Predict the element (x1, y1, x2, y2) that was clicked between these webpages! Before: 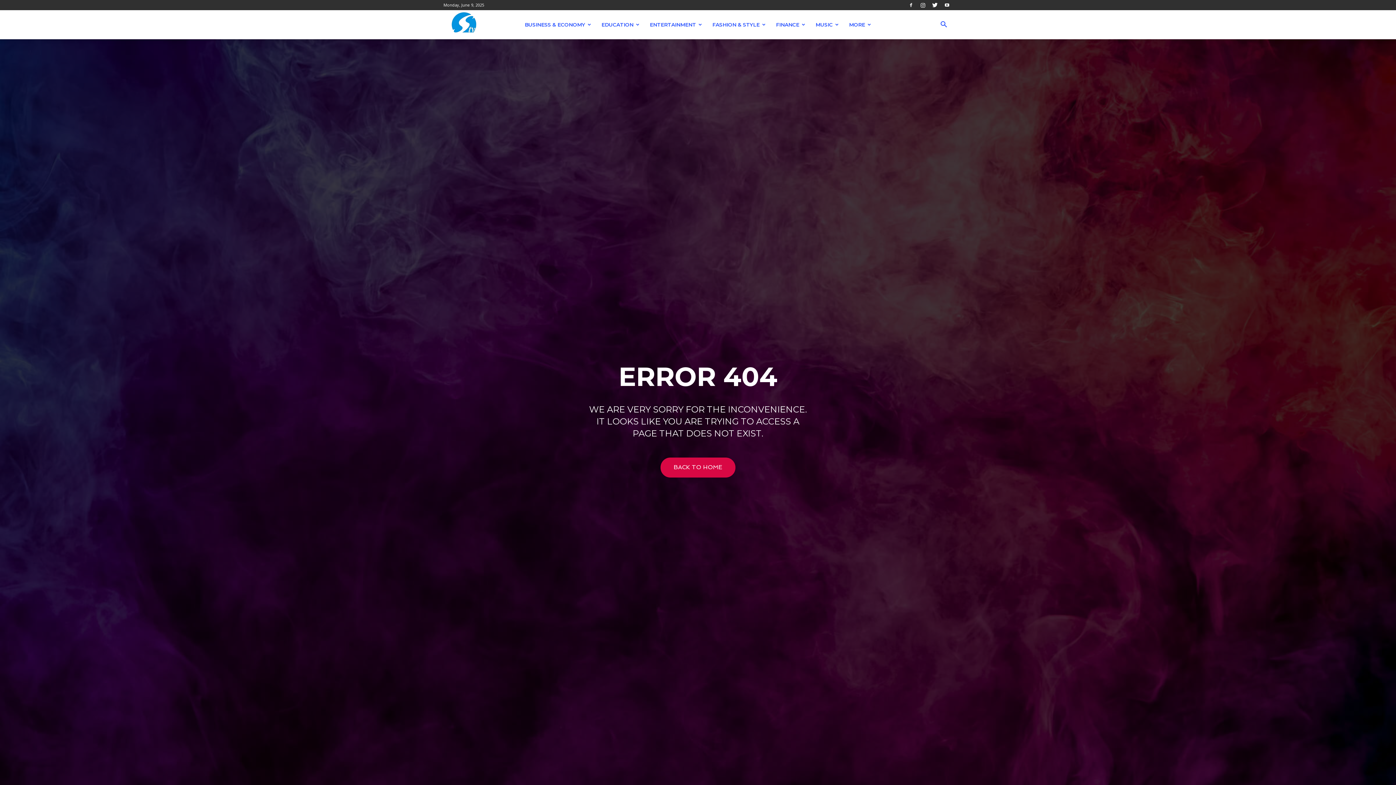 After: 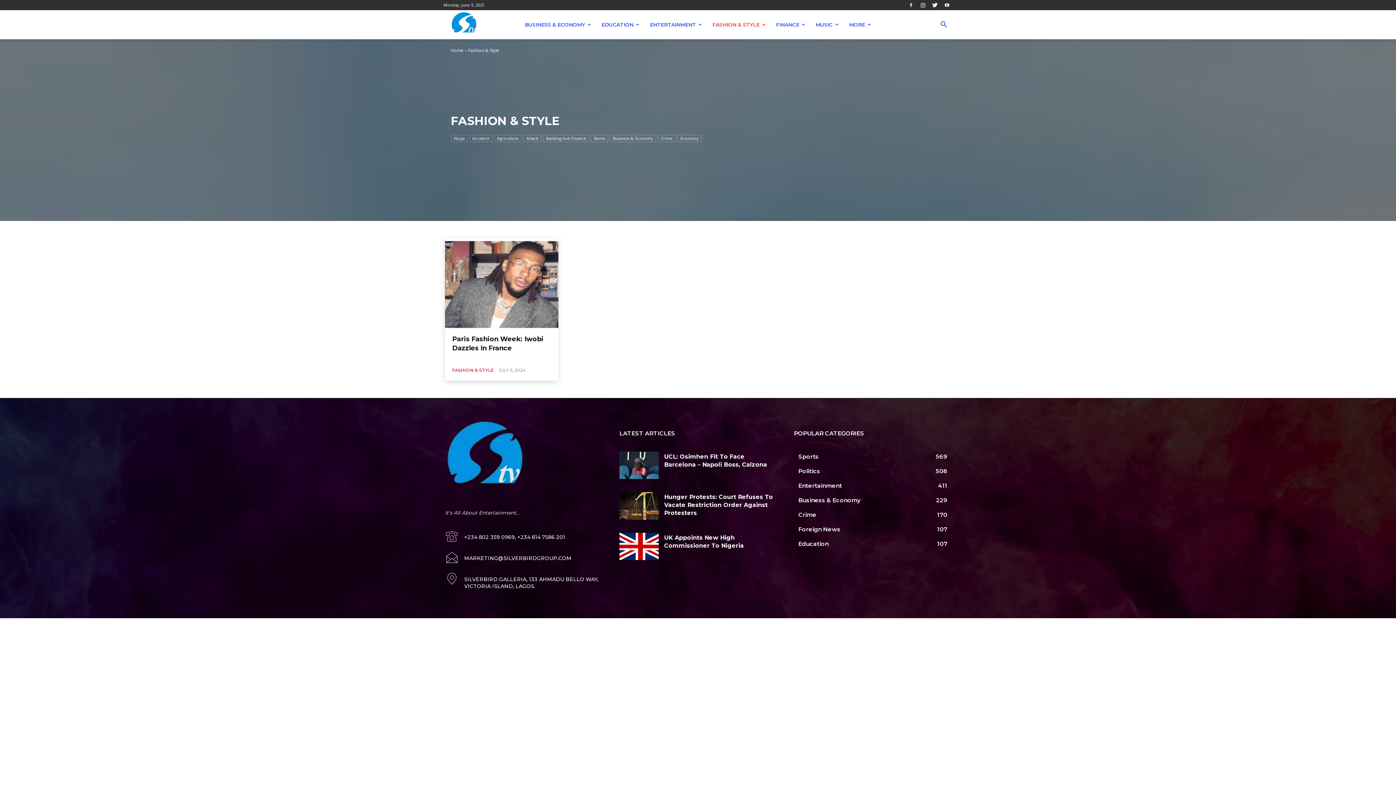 Action: label: FASHION & STYLE bbox: (707, 10, 771, 39)